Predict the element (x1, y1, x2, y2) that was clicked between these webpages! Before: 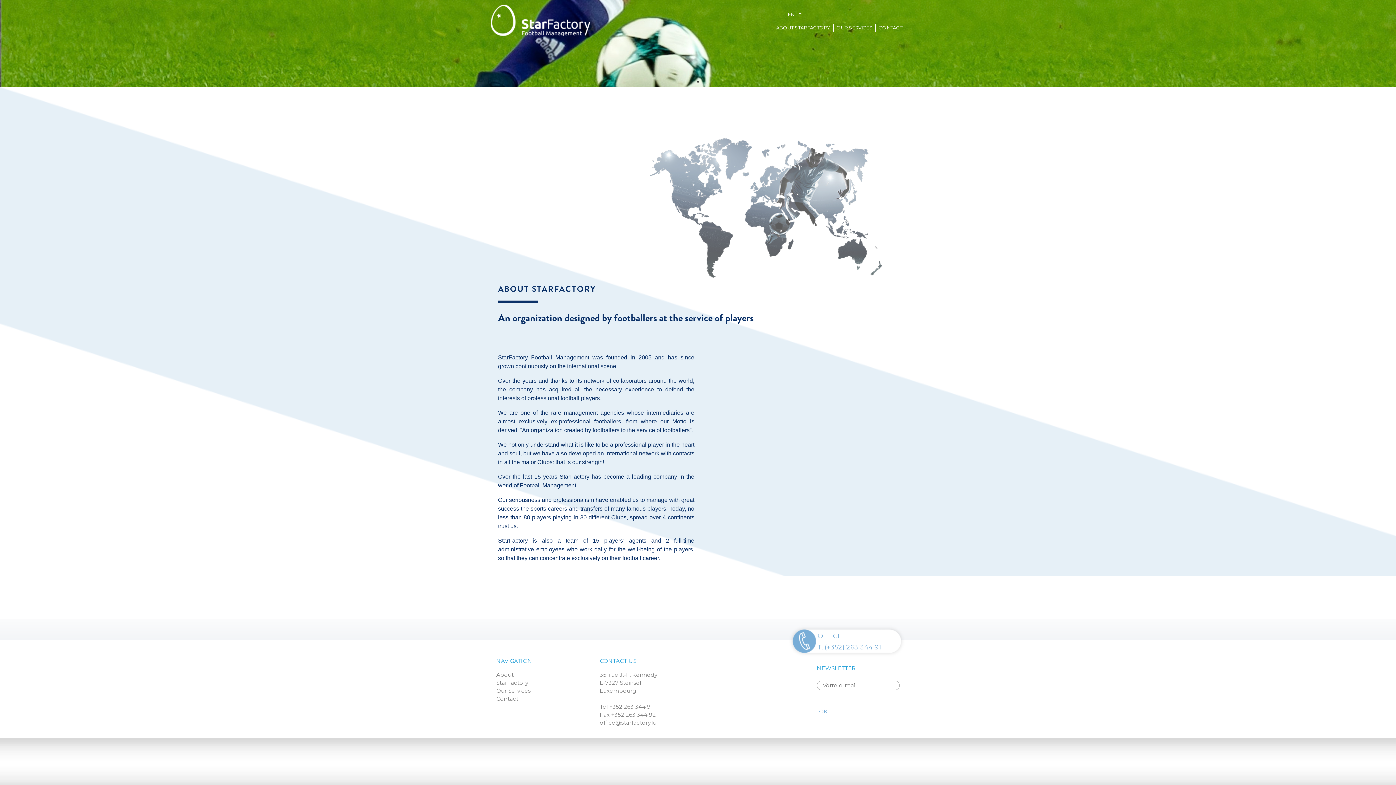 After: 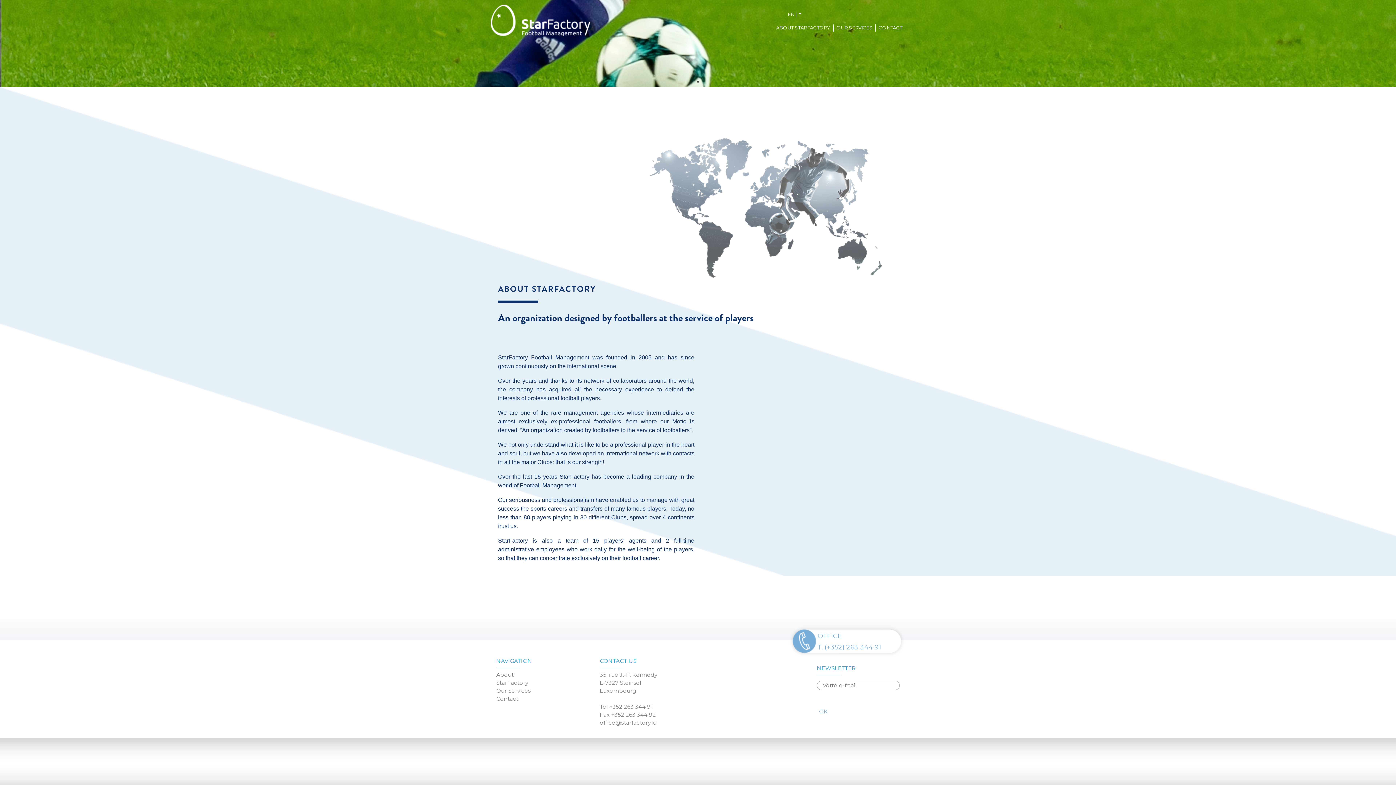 Action: label: 1 of 1 bbox: (694, 78, 701, 85)